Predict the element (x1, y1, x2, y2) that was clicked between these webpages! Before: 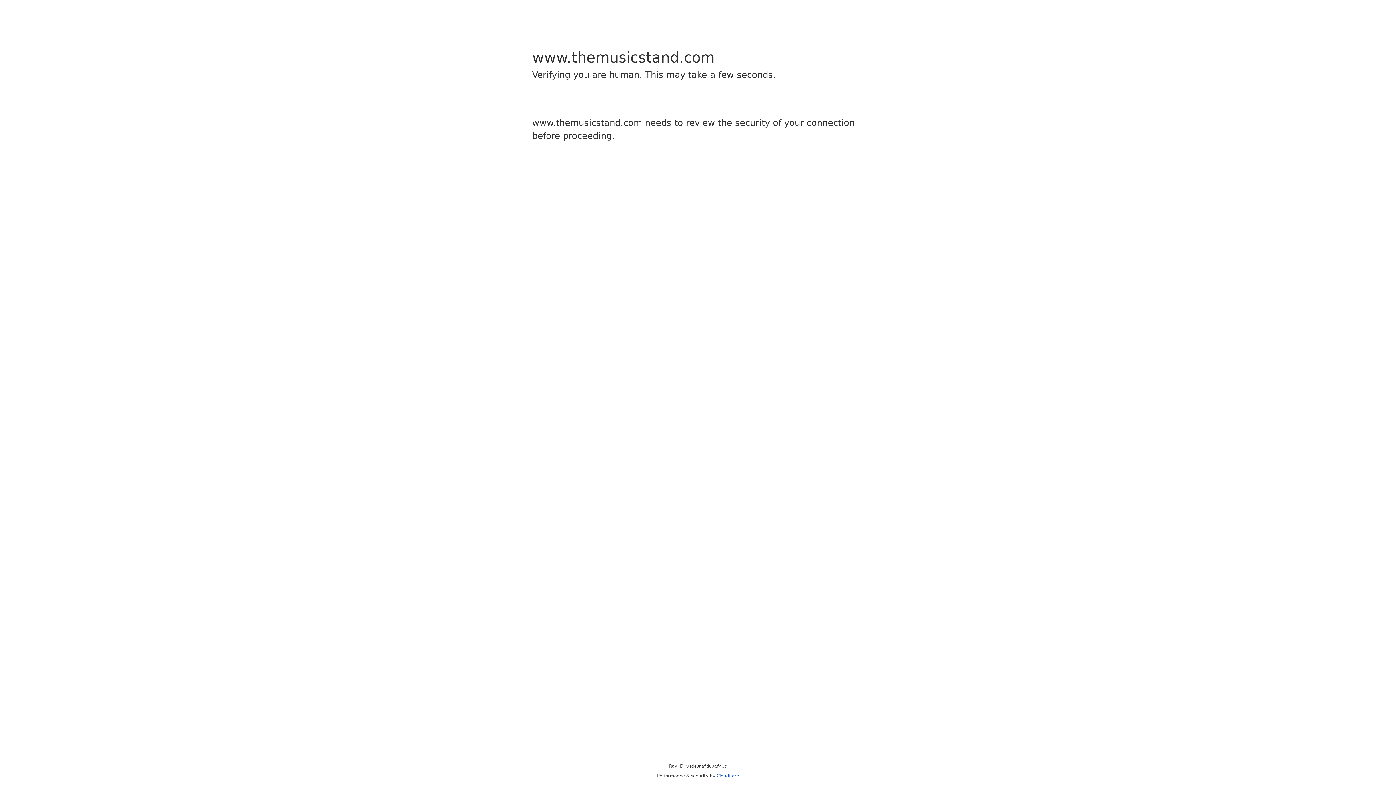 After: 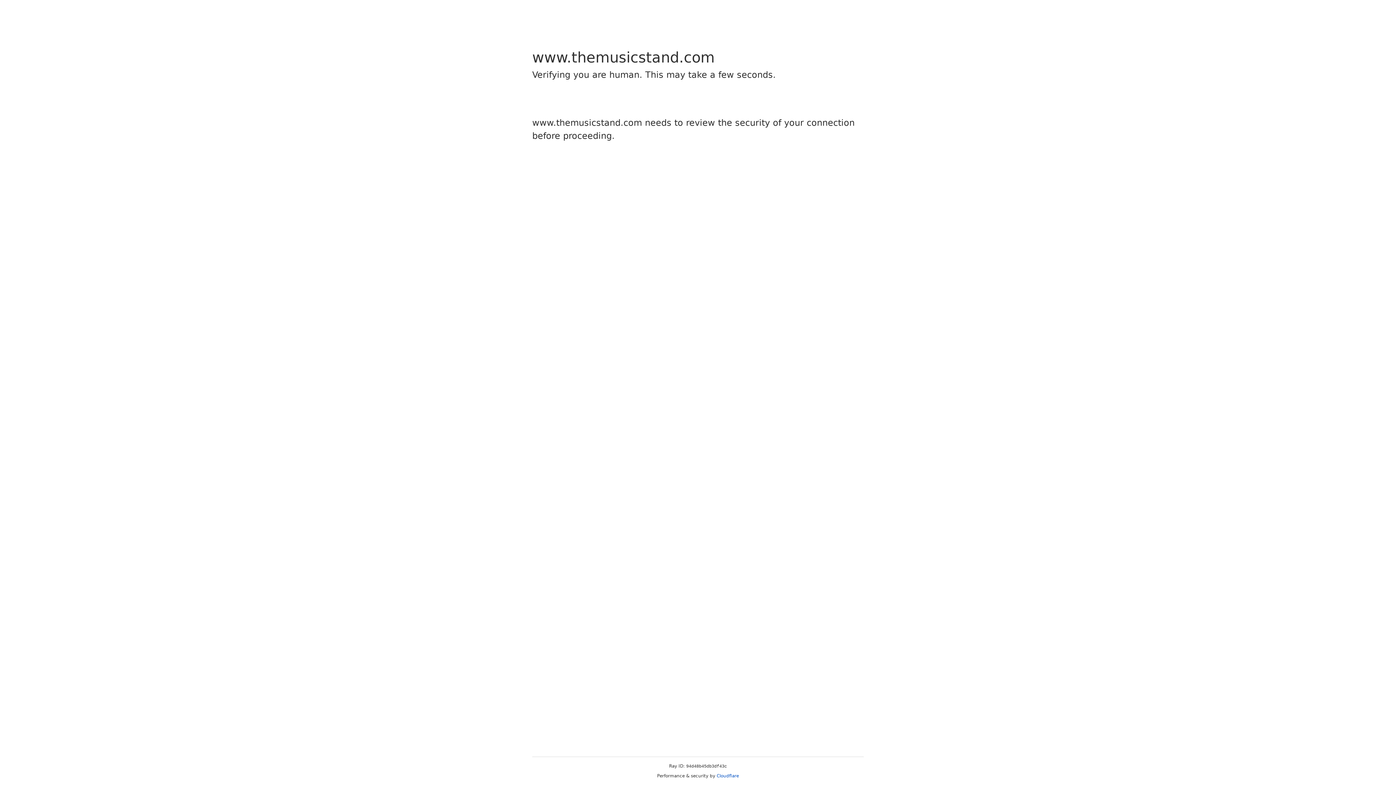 Action: label: Cloudflare bbox: (716, 773, 739, 778)